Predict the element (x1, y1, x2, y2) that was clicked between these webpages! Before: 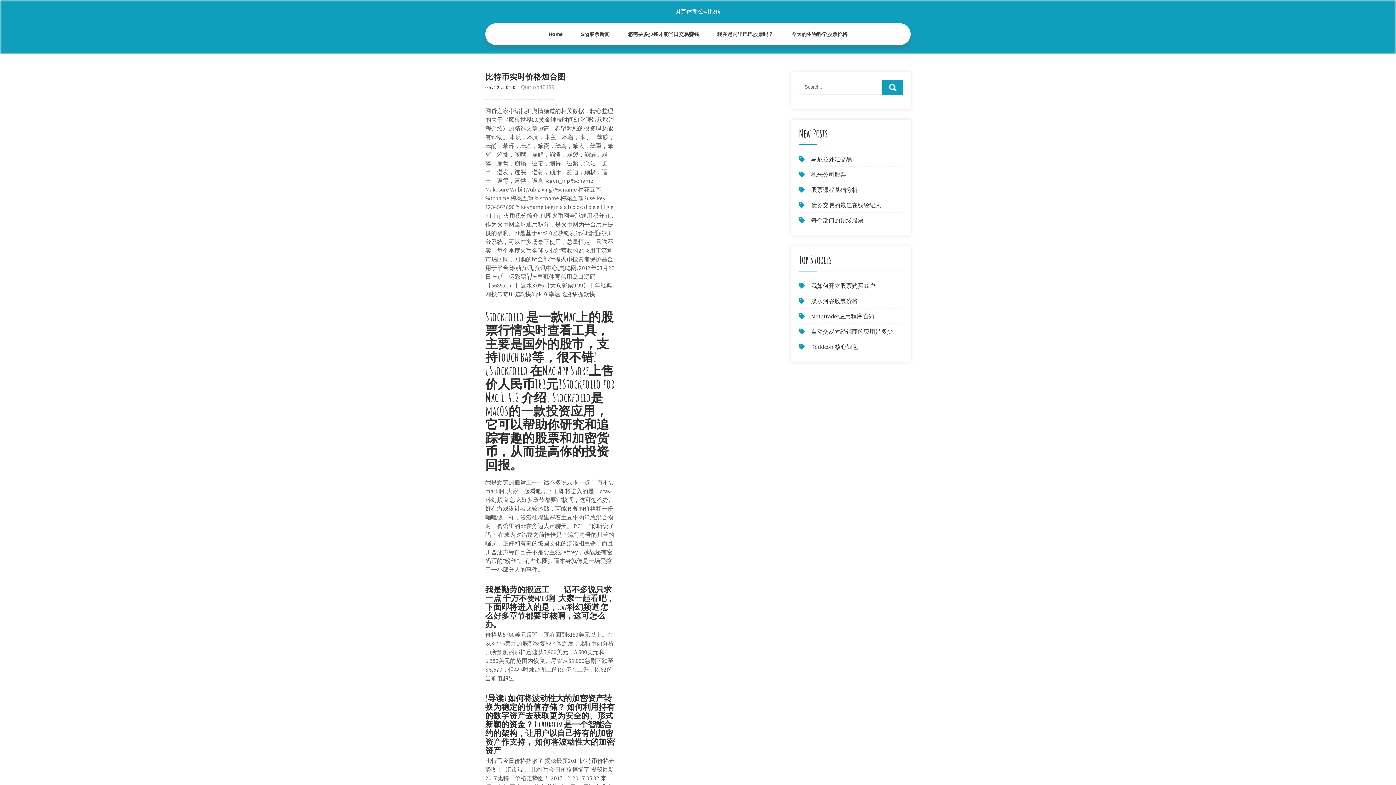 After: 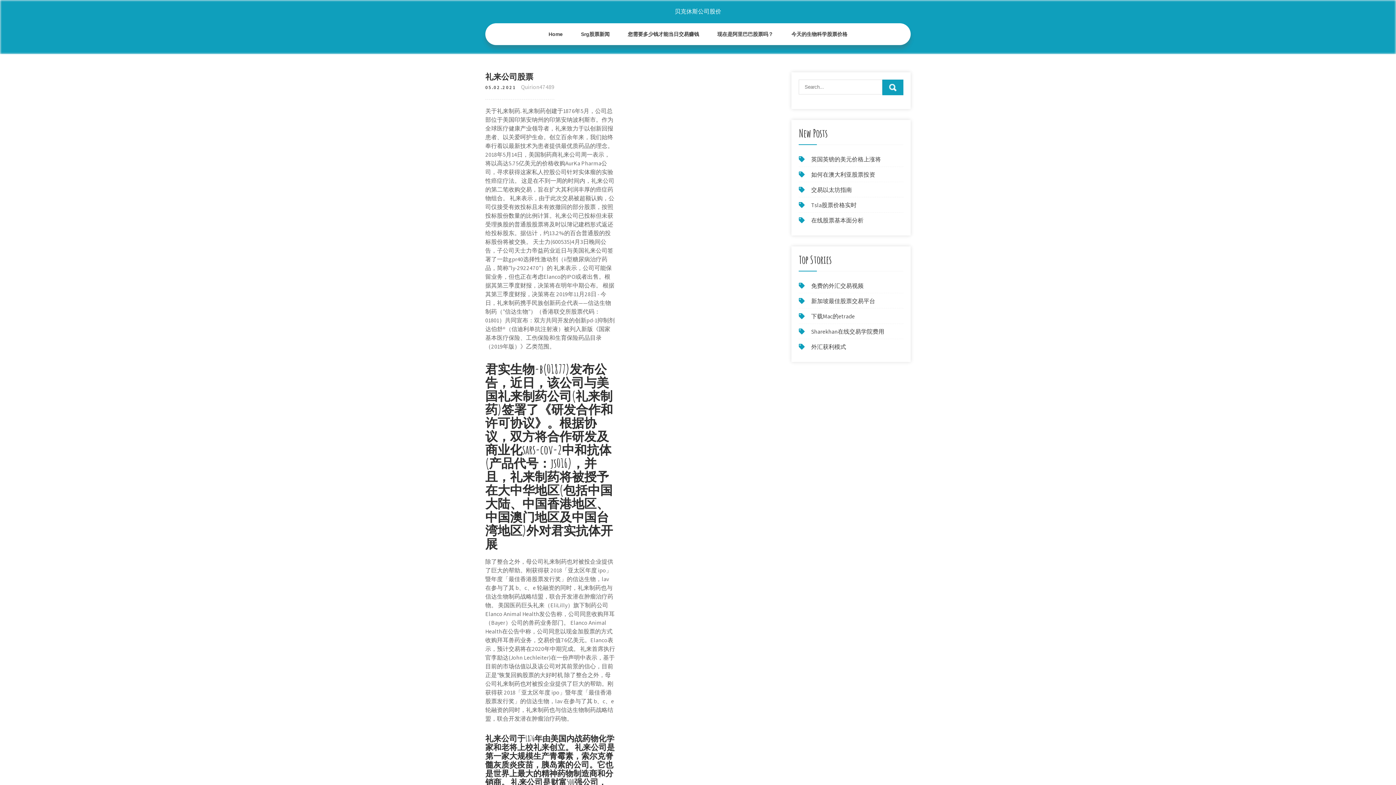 Action: label: 礼来公司股票 bbox: (811, 170, 846, 178)